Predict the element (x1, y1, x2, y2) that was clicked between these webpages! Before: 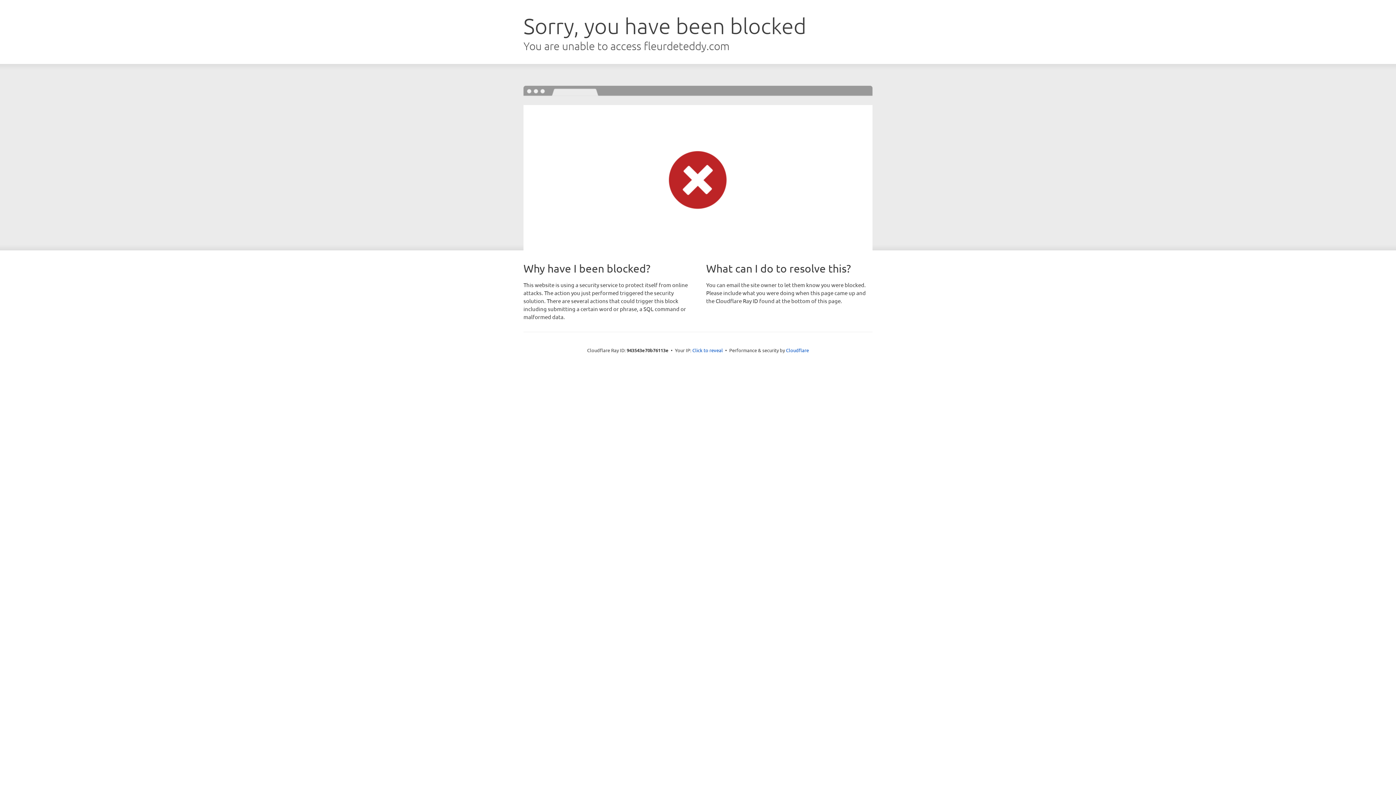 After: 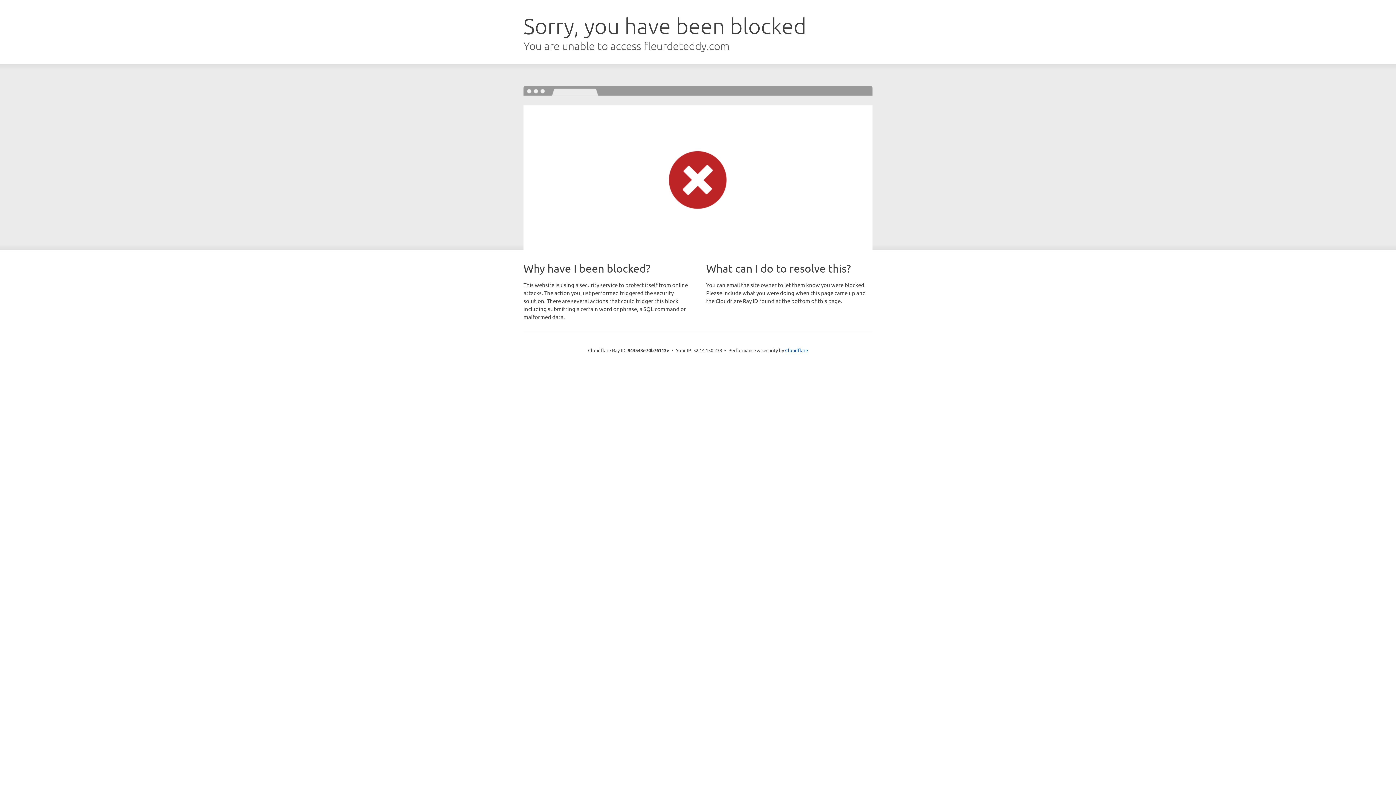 Action: bbox: (692, 346, 723, 353) label: Click to reveal